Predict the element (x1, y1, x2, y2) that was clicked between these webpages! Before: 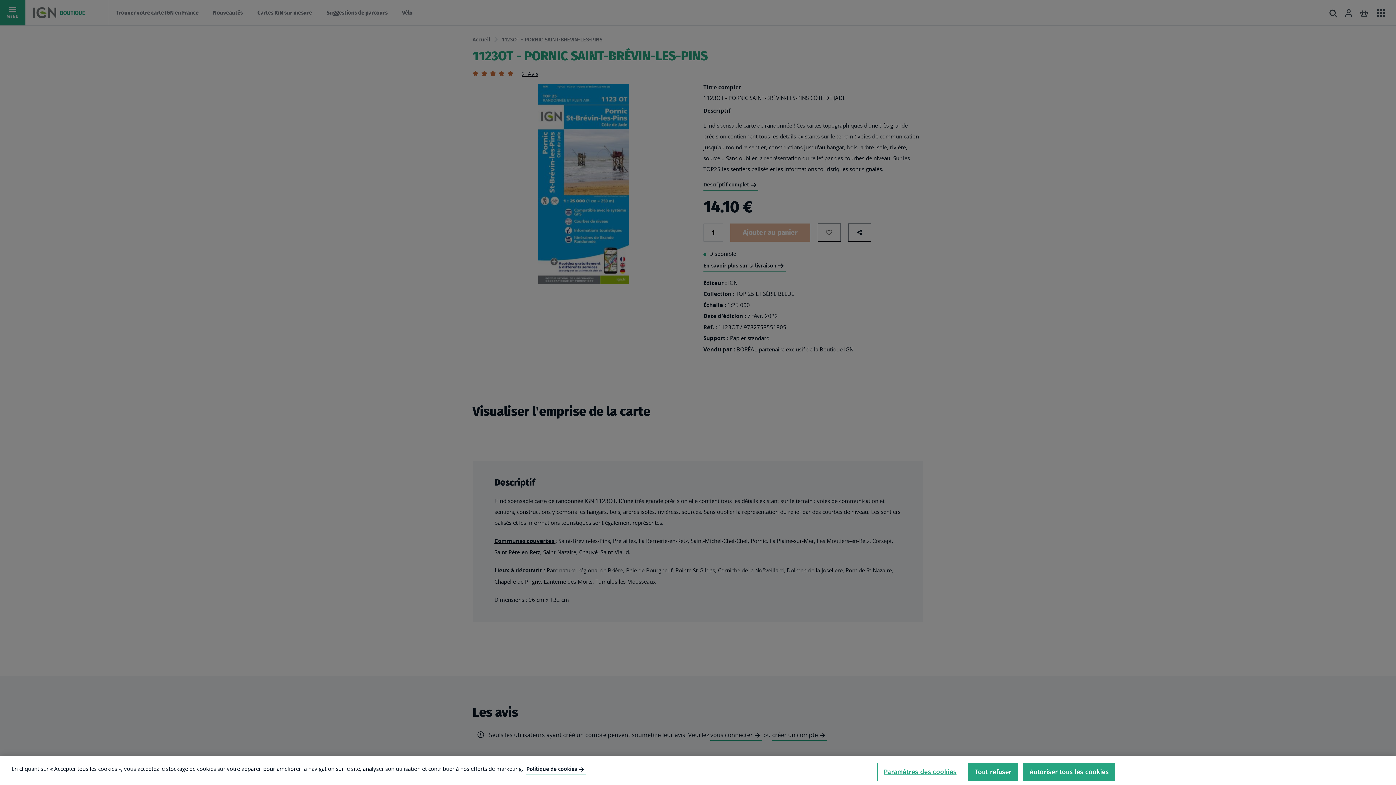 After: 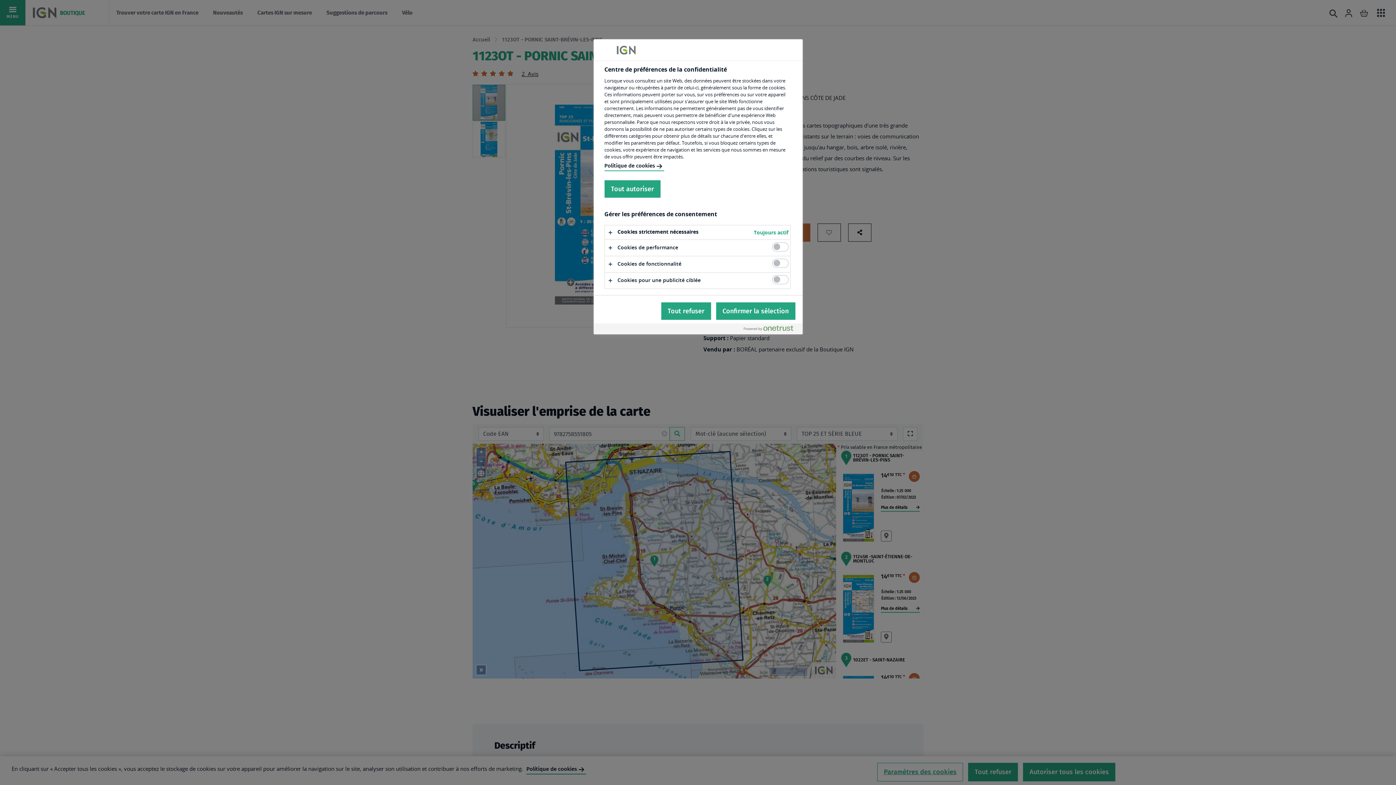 Action: label: Paramètres des cookies bbox: (877, 763, 963, 781)